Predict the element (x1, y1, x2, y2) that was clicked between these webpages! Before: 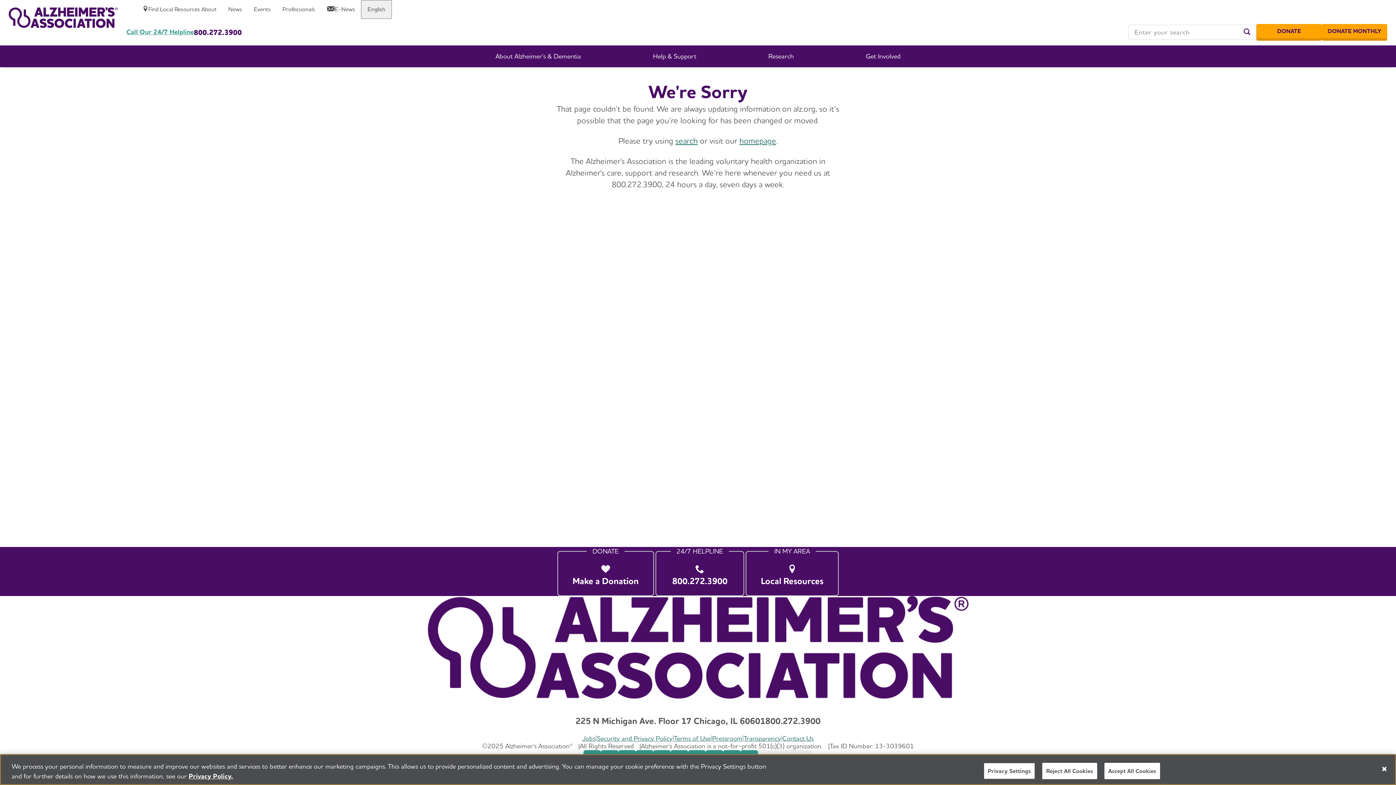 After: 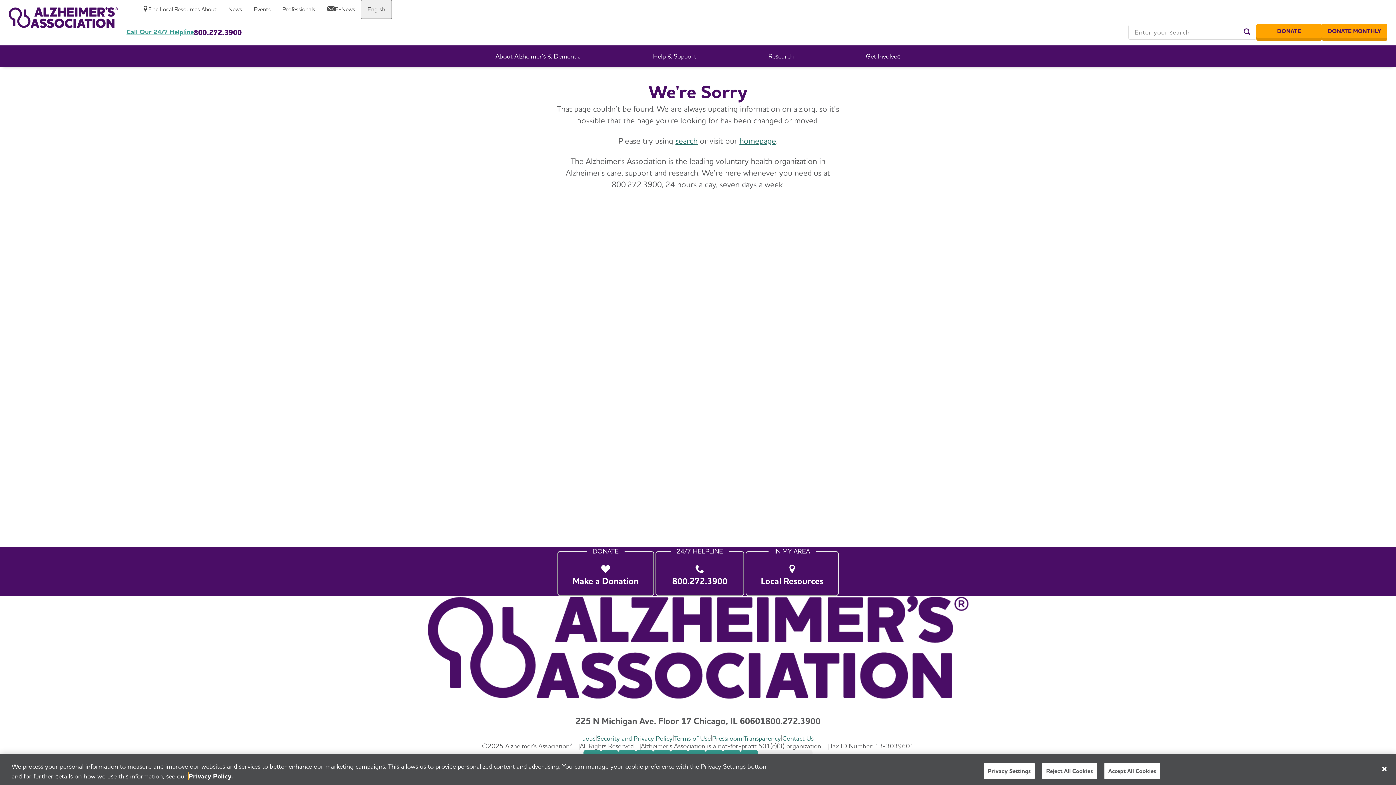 Action: label: More information about your privacy, opens in a new tab bbox: (188, 772, 233, 780)